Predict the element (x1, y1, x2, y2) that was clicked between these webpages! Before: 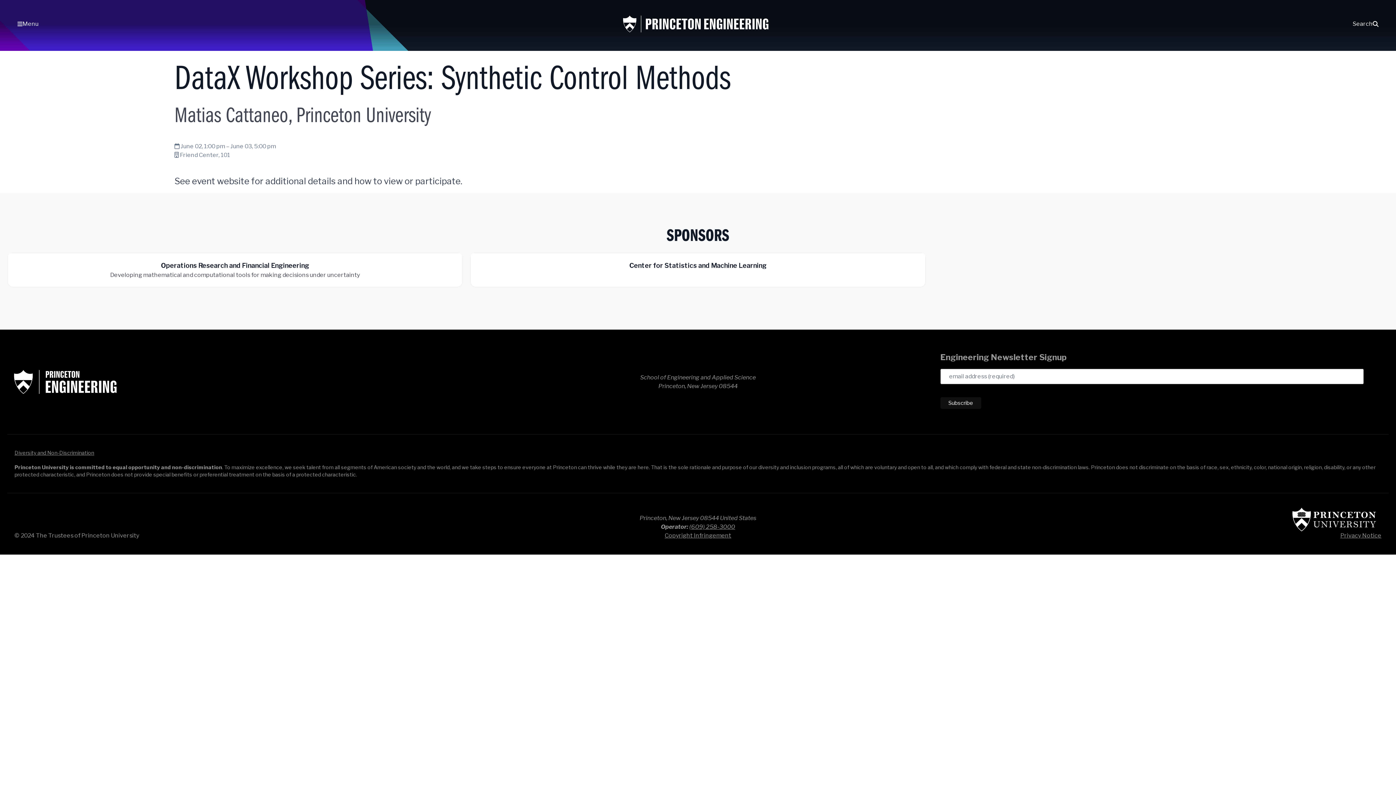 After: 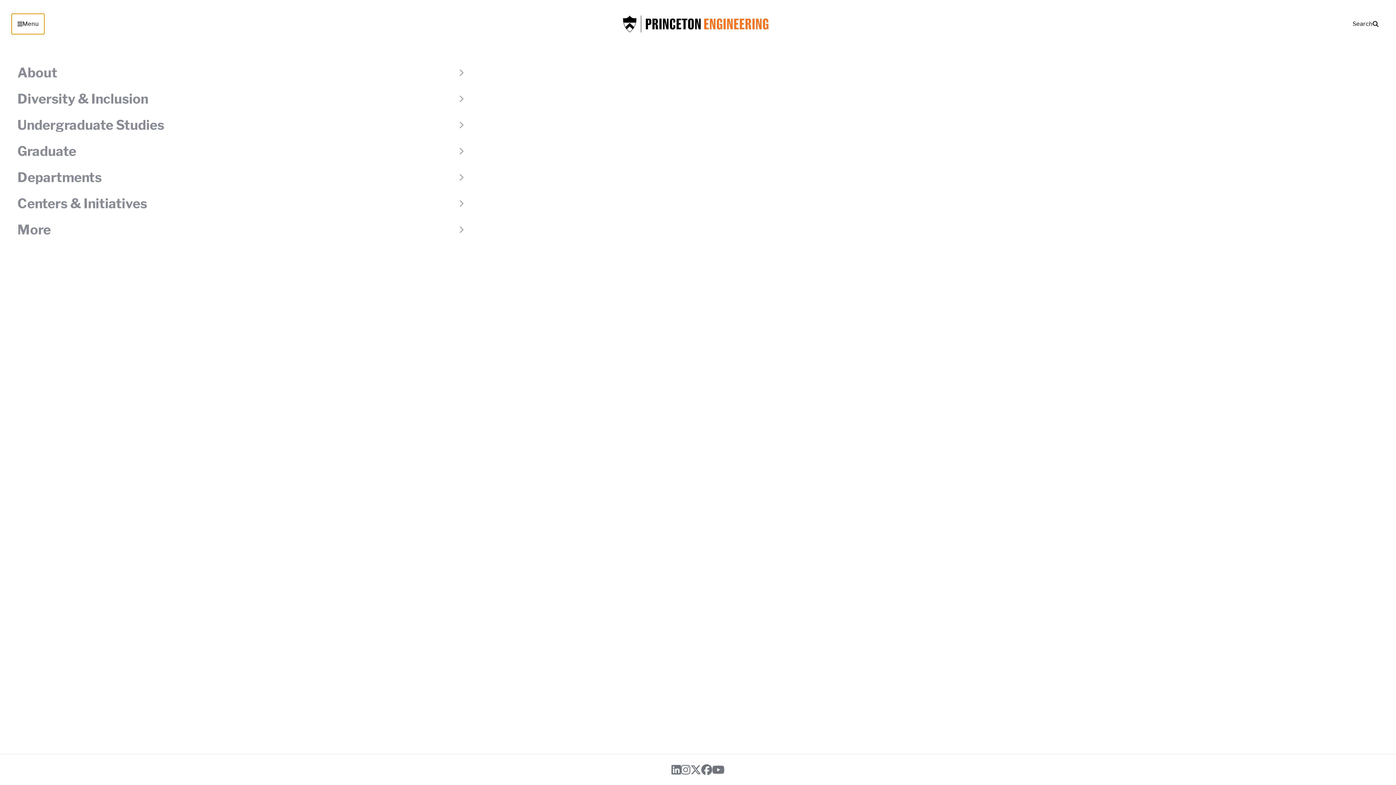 Action: label: Menu bbox: (11, 13, 44, 34)